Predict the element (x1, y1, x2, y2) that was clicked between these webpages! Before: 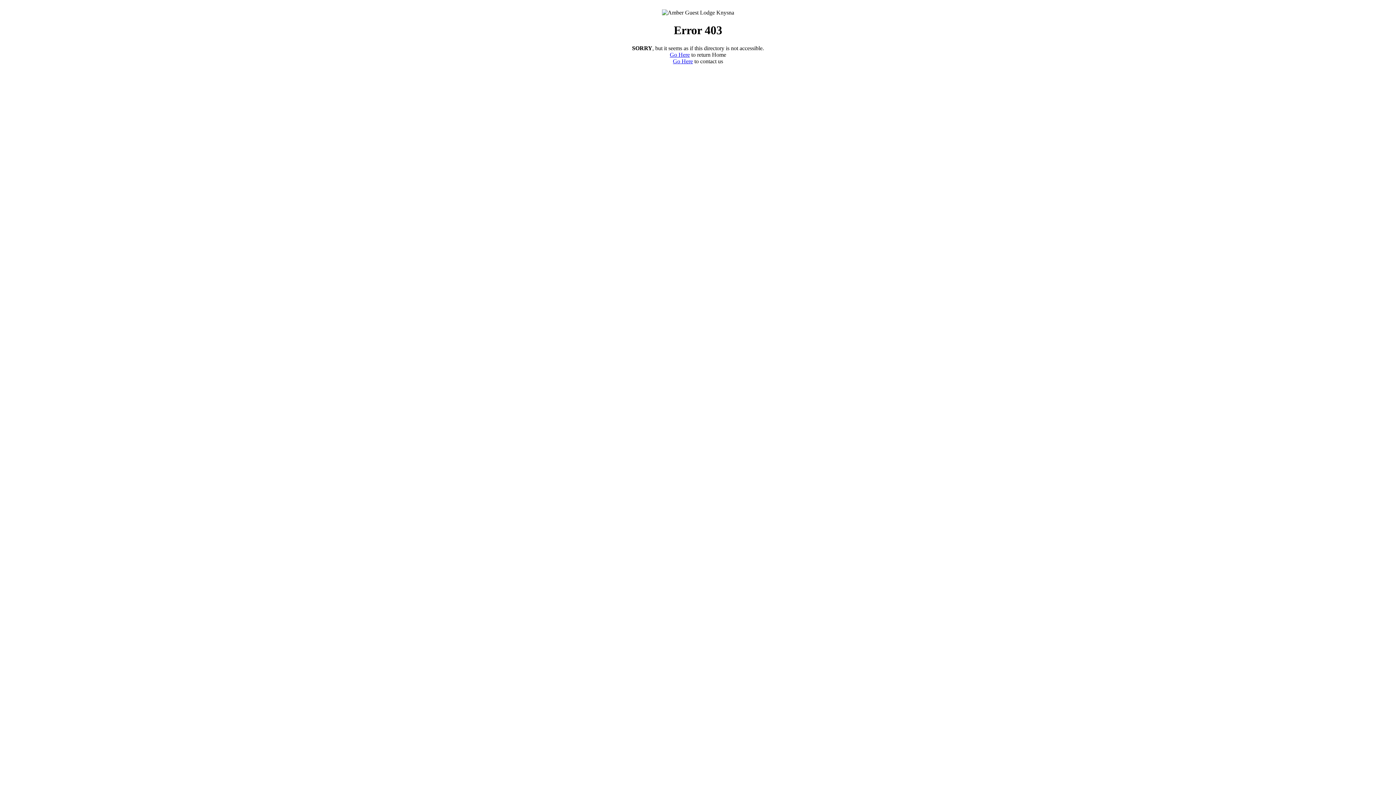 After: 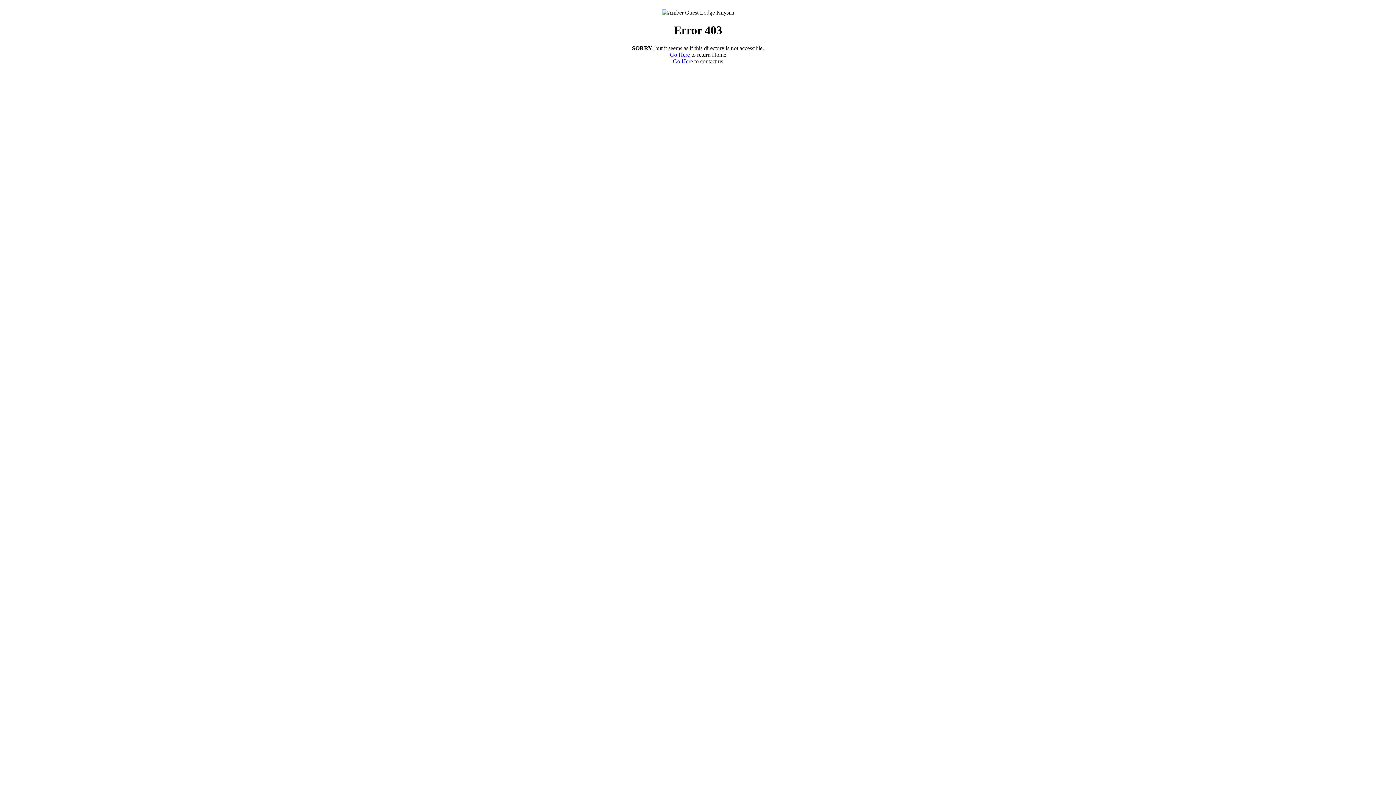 Action: bbox: (670, 51, 690, 57) label: Go Here